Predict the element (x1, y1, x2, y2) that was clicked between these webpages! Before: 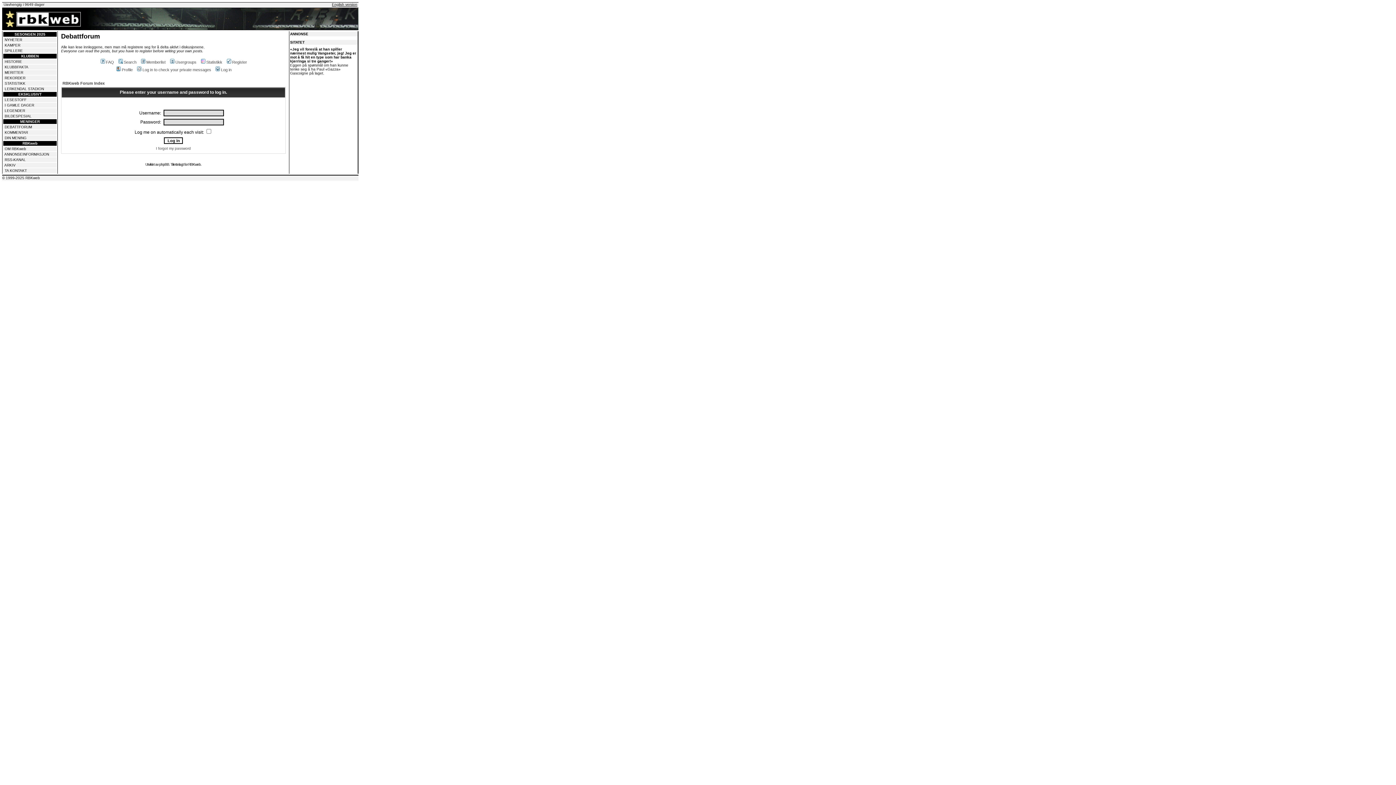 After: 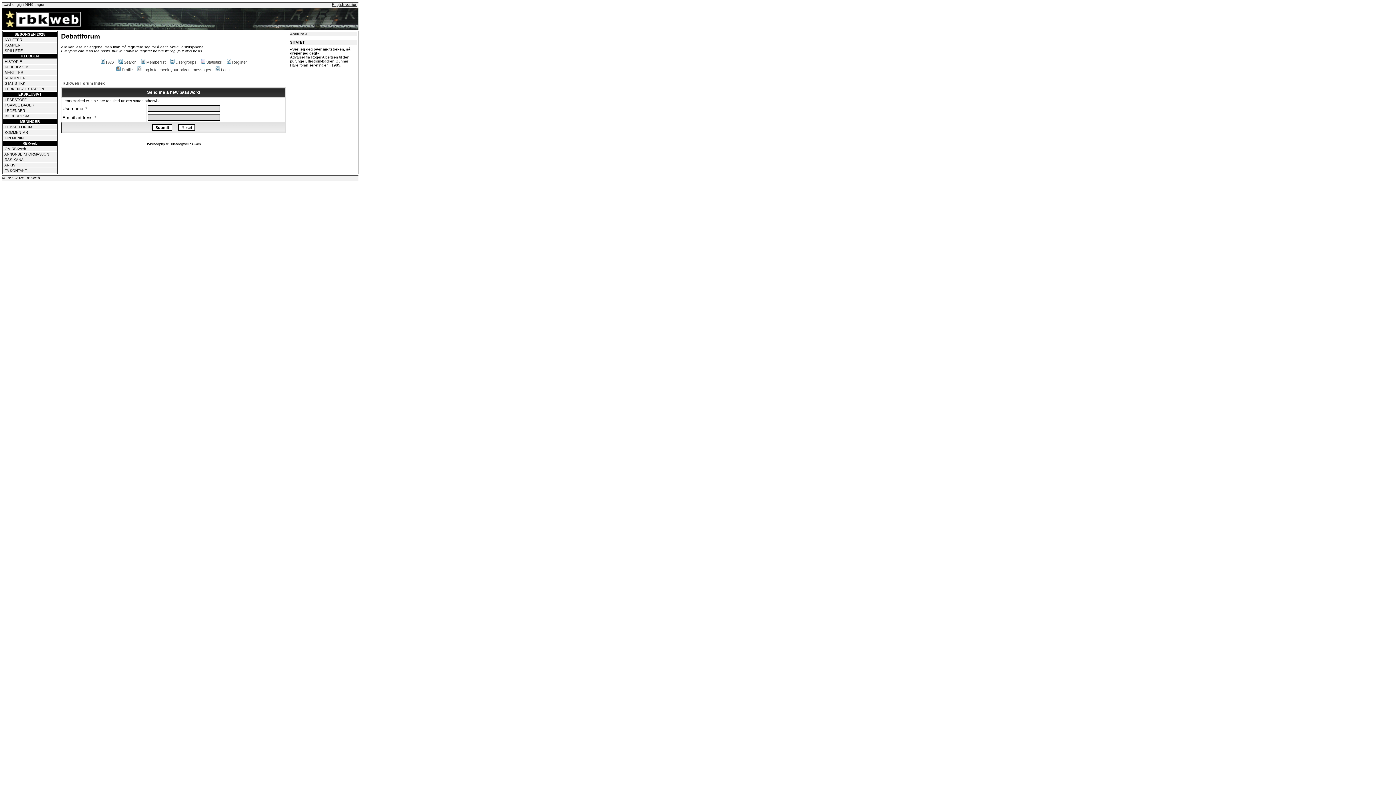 Action: label: I forgot my password bbox: (156, 146, 190, 150)